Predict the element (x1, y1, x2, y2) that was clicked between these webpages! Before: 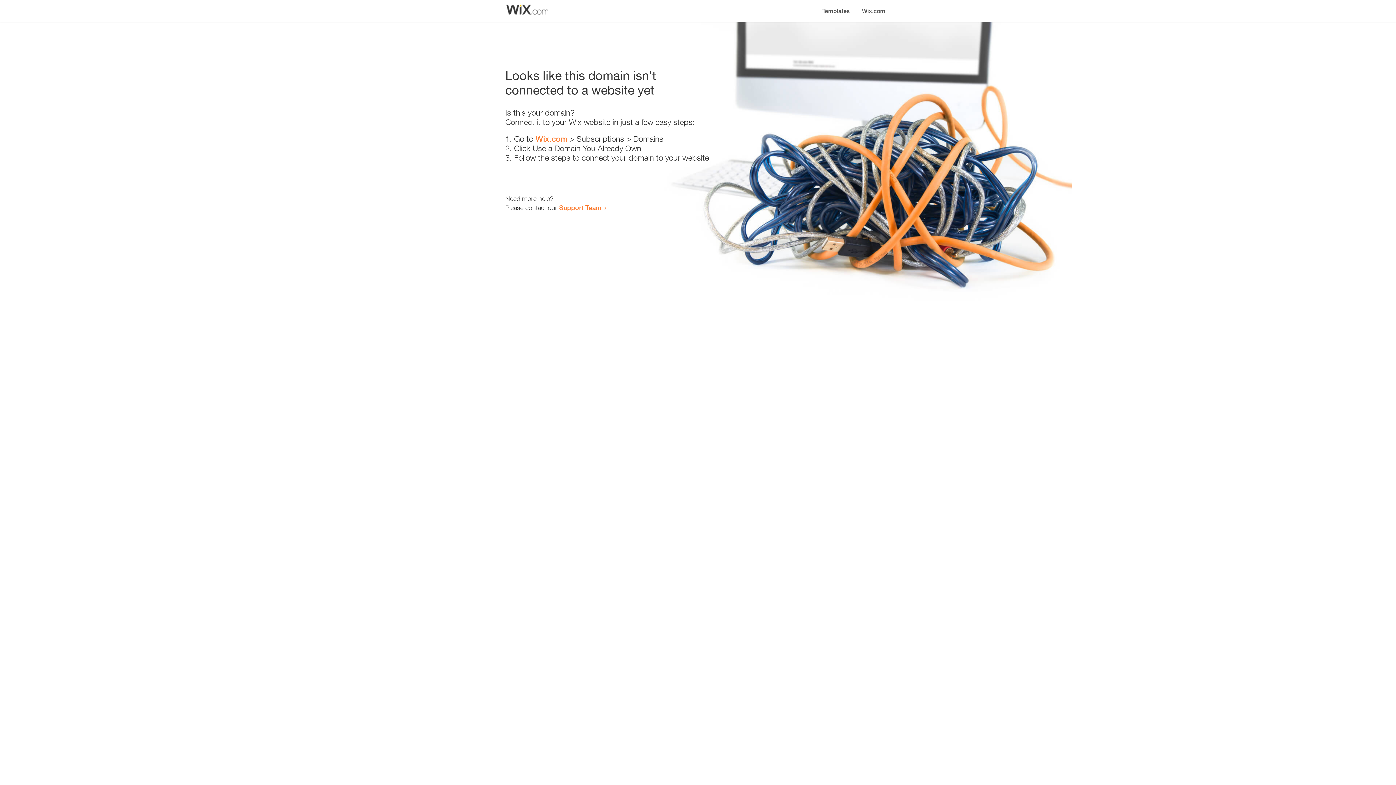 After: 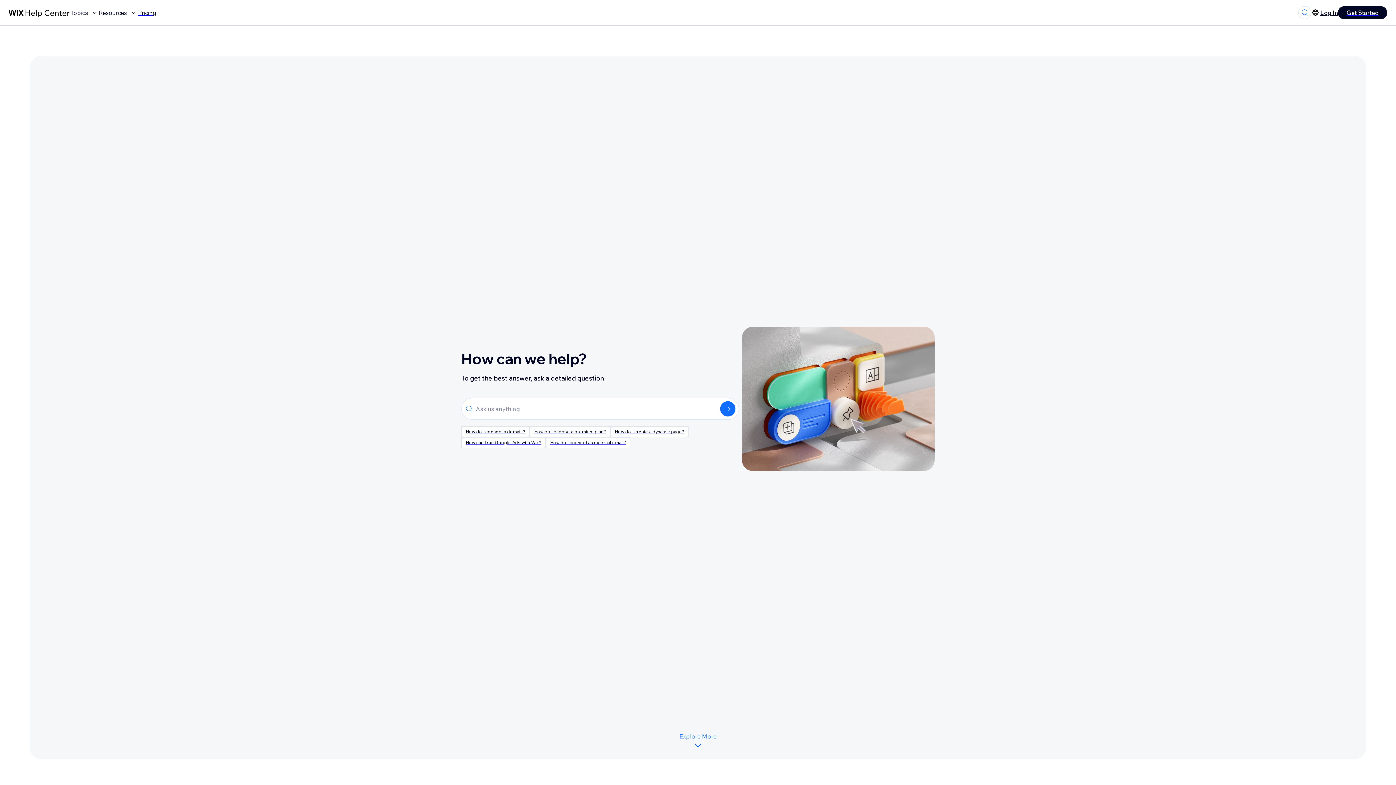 Action: label: Support Team bbox: (559, 203, 601, 211)